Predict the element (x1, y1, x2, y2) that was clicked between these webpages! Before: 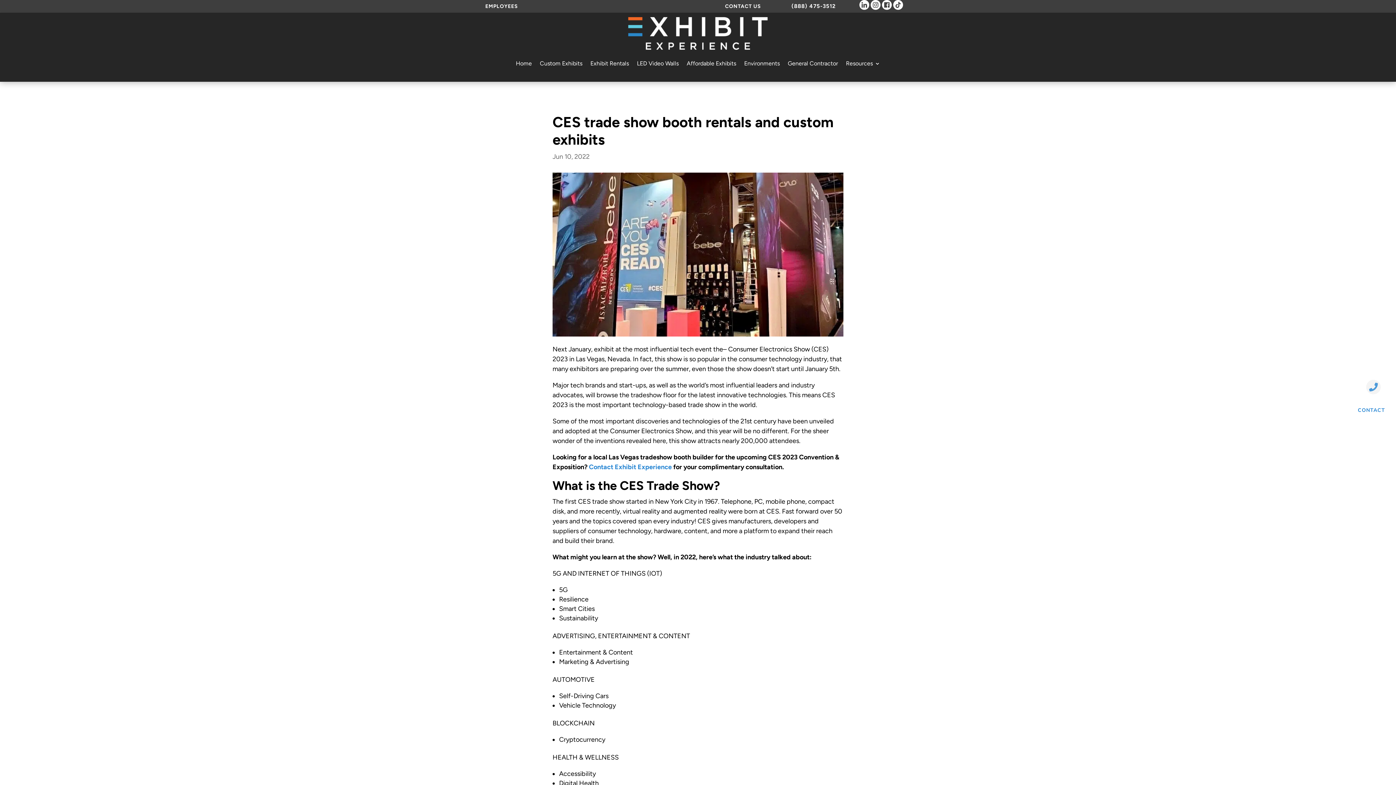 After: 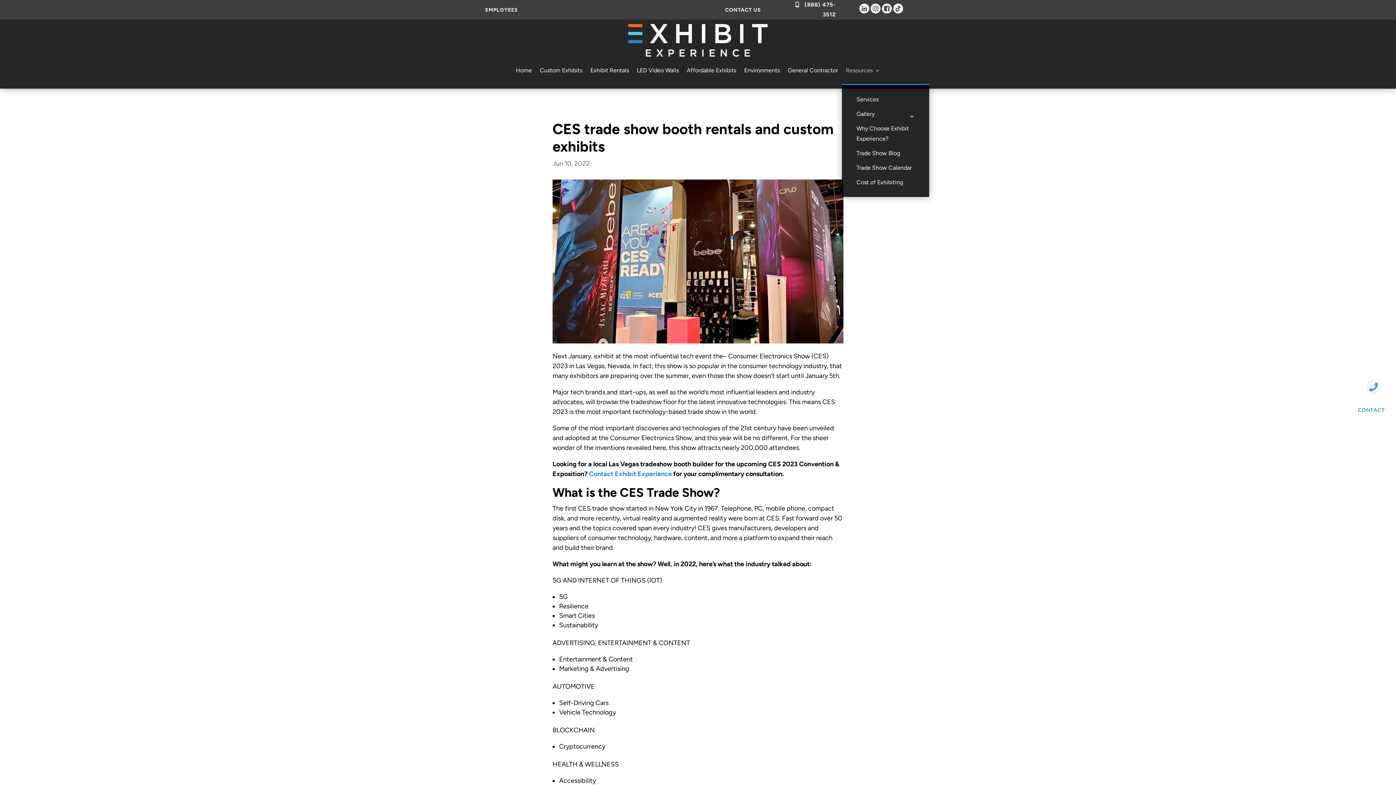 Action: label: Resources bbox: (846, 49, 880, 77)